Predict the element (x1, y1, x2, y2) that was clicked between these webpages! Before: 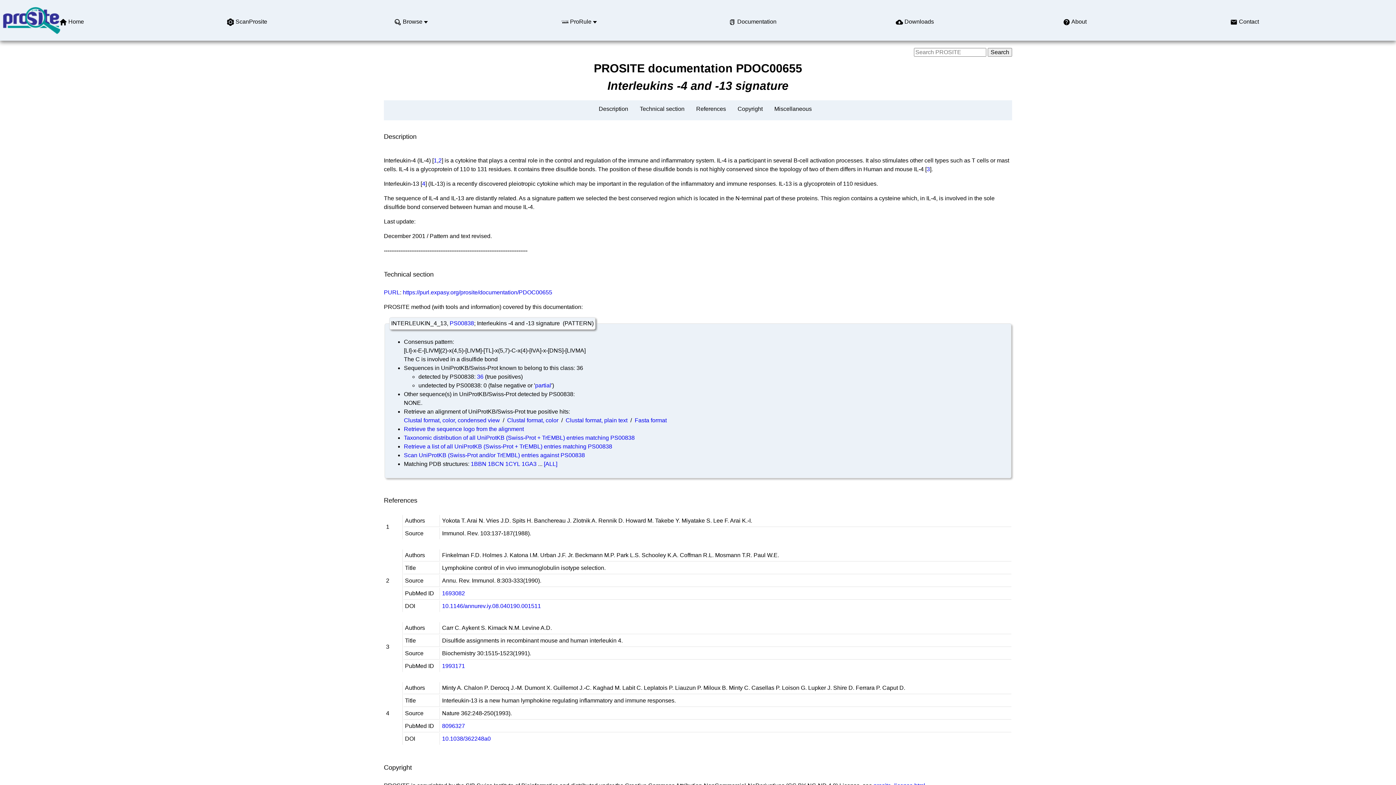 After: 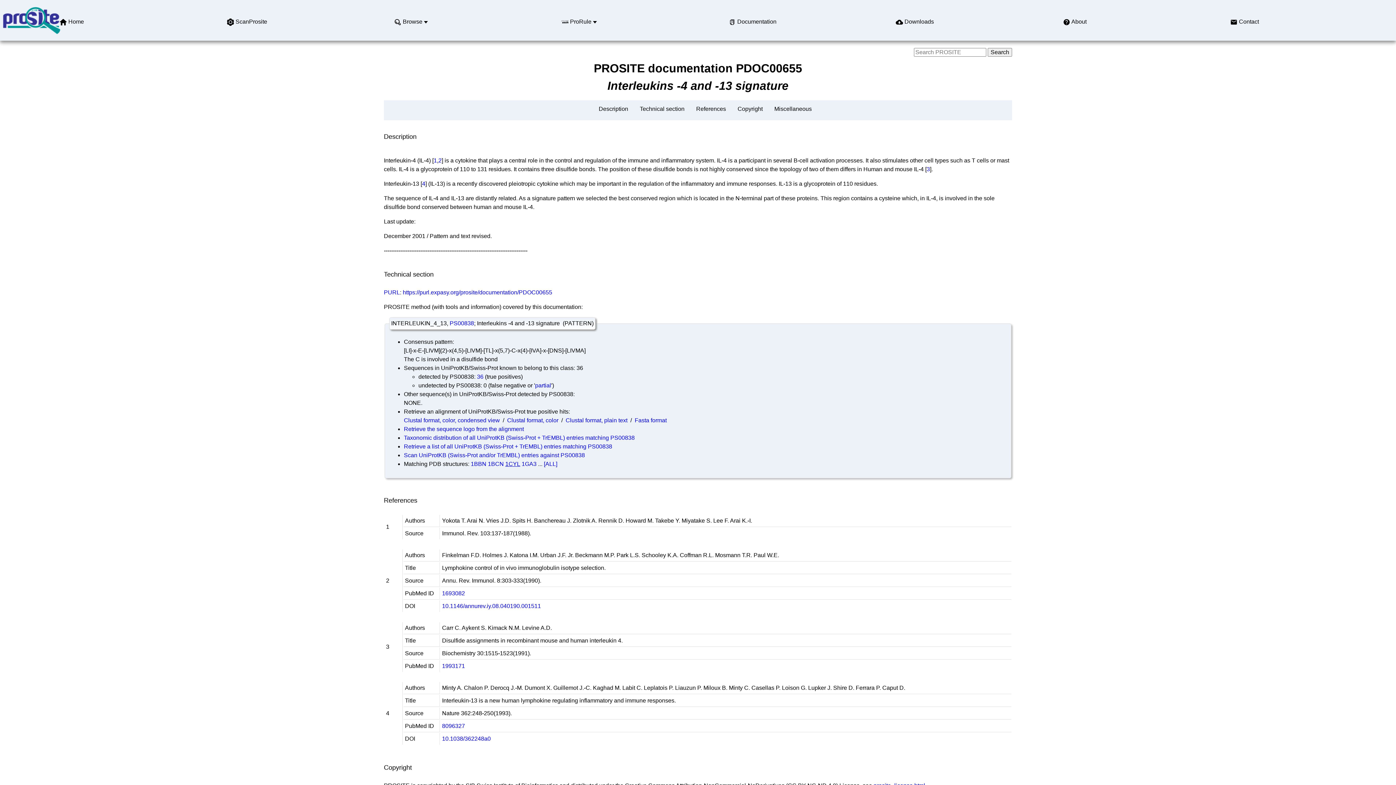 Action: bbox: (505, 460, 520, 467) label: 1CYL